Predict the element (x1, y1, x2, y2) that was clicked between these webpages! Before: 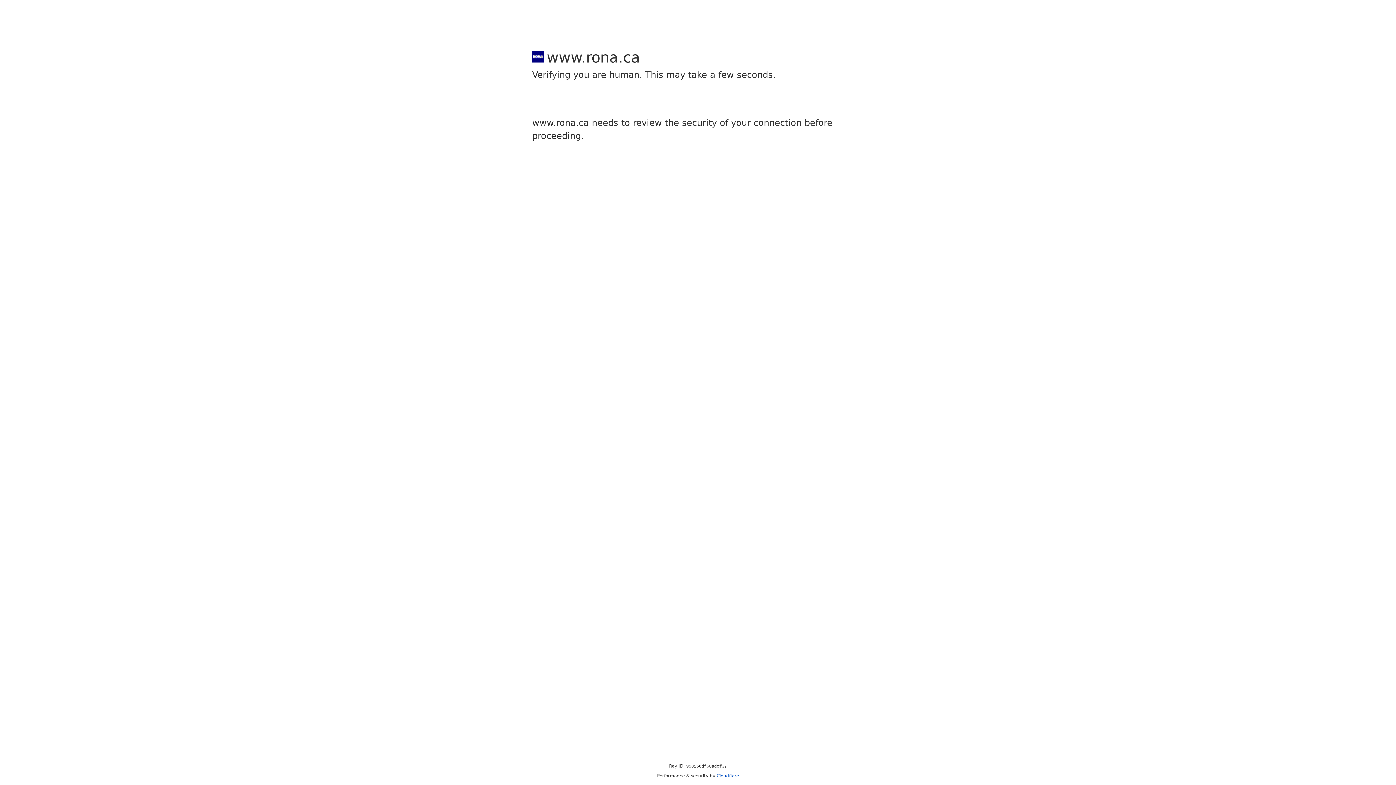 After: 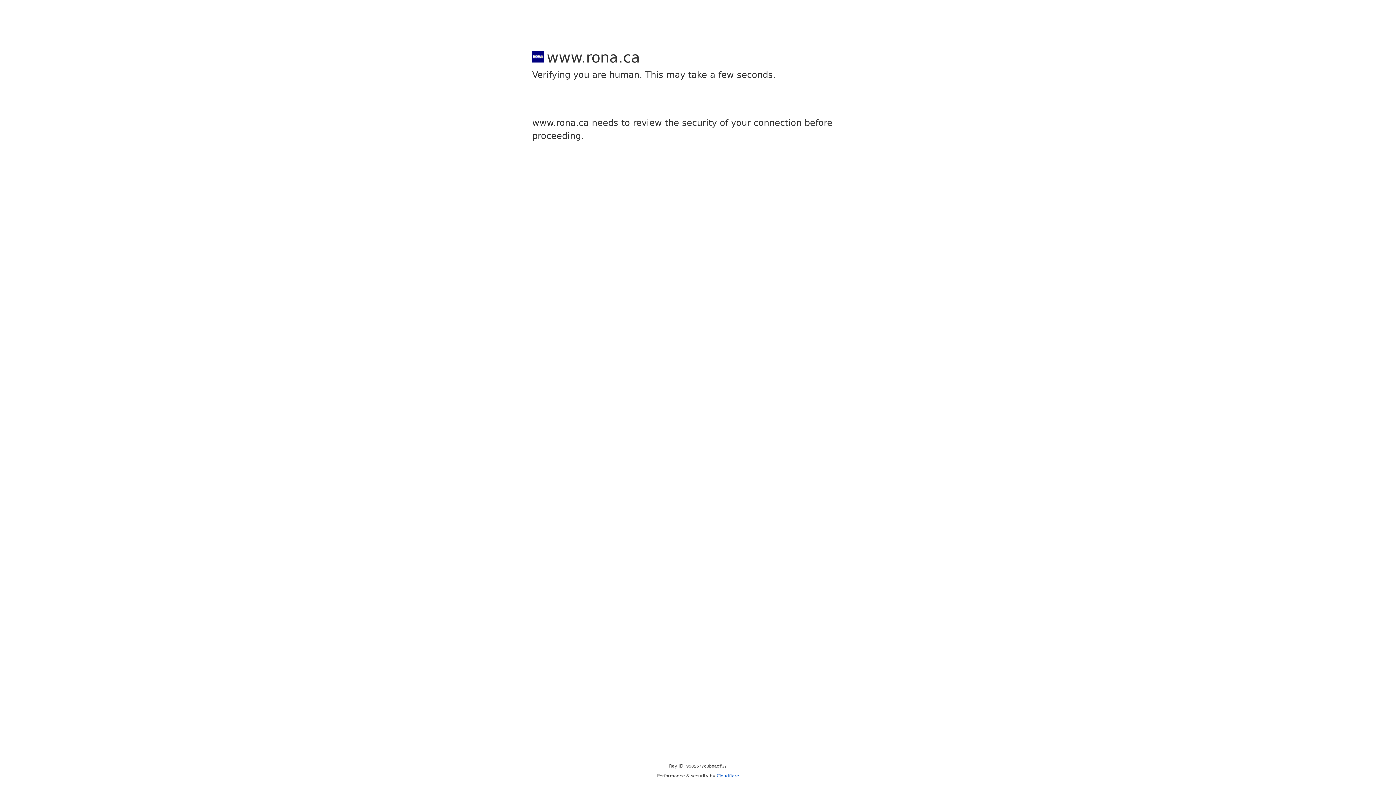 Action: label: Cloudflare bbox: (716, 773, 739, 778)